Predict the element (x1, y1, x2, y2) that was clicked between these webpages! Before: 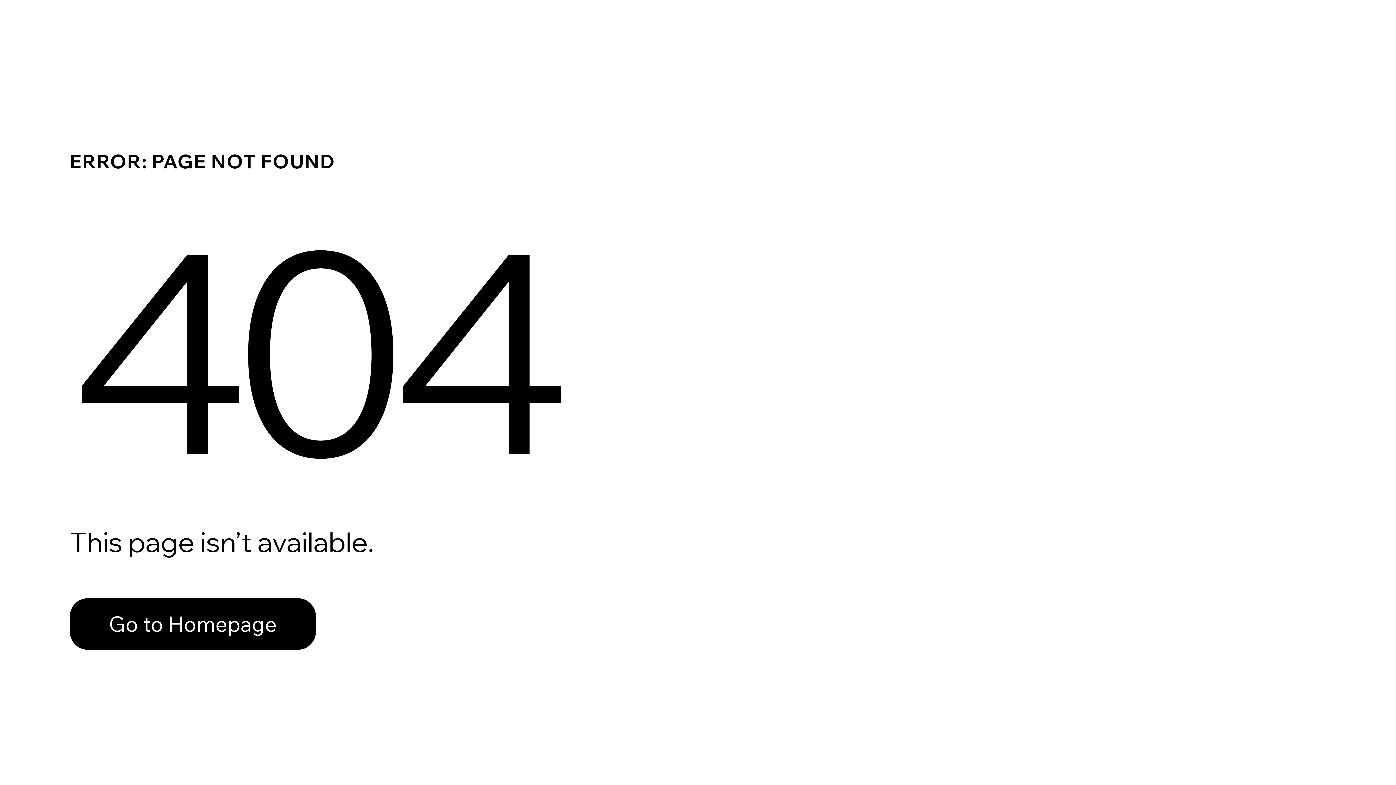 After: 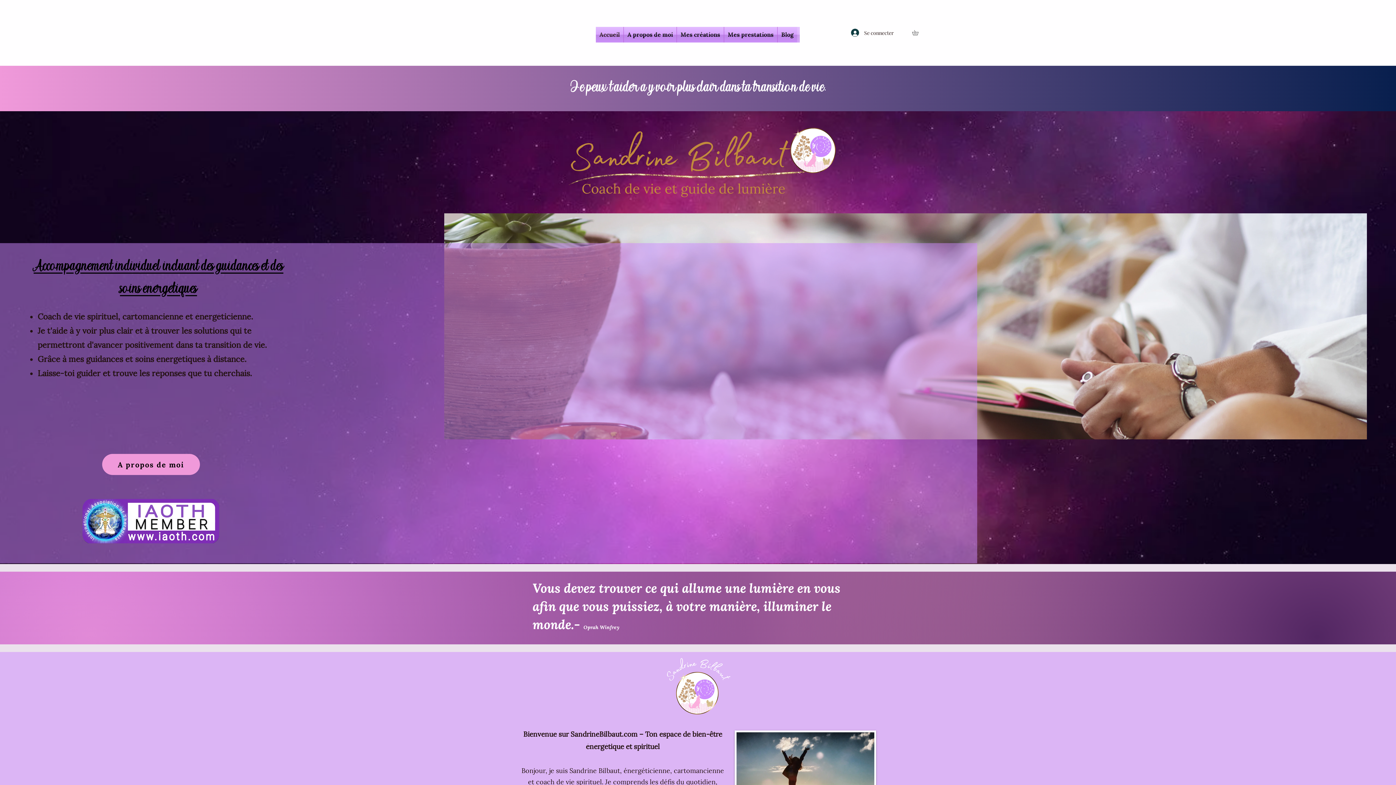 Action: bbox: (69, 598, 316, 650) label: Go to Homepage